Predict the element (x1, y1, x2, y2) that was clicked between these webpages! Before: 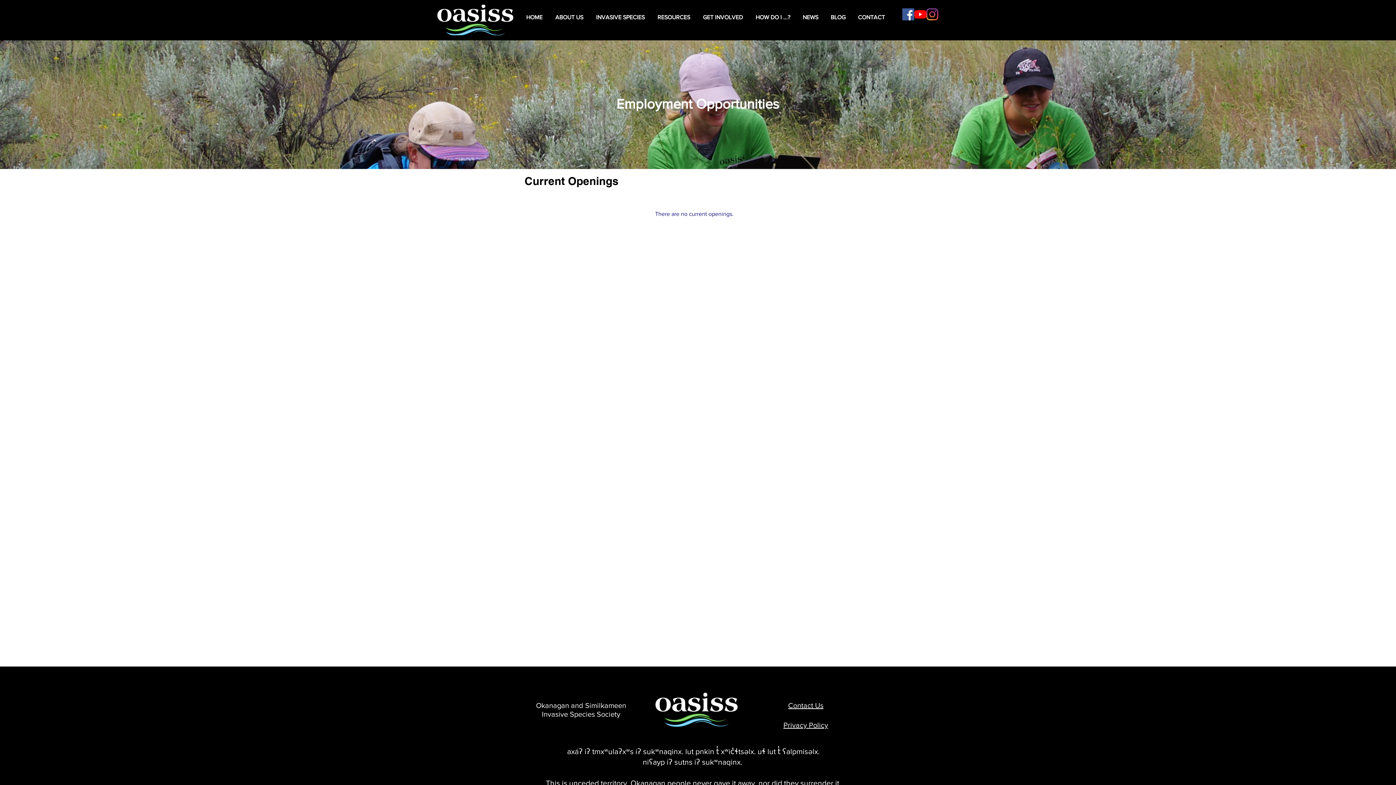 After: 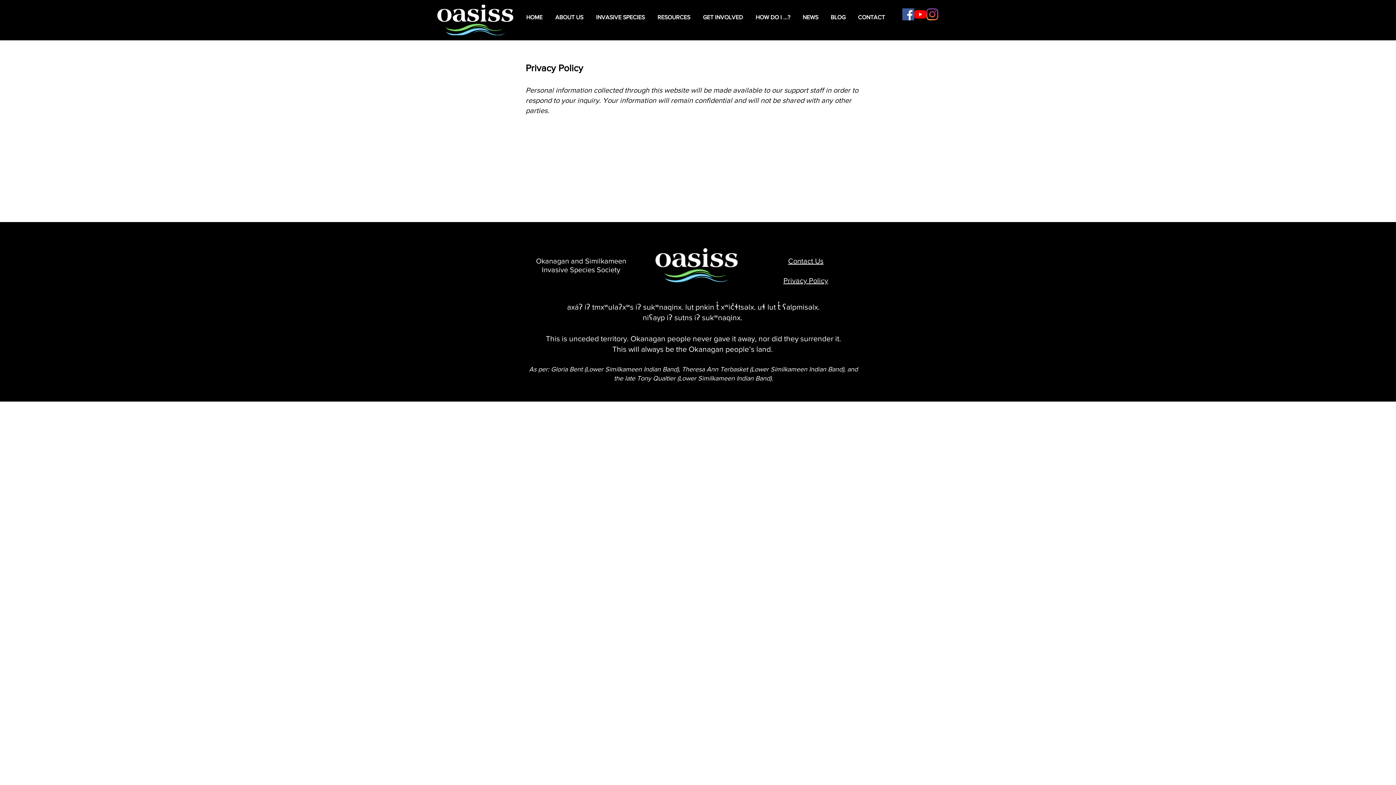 Action: bbox: (783, 721, 828, 729) label: Privacy Policy